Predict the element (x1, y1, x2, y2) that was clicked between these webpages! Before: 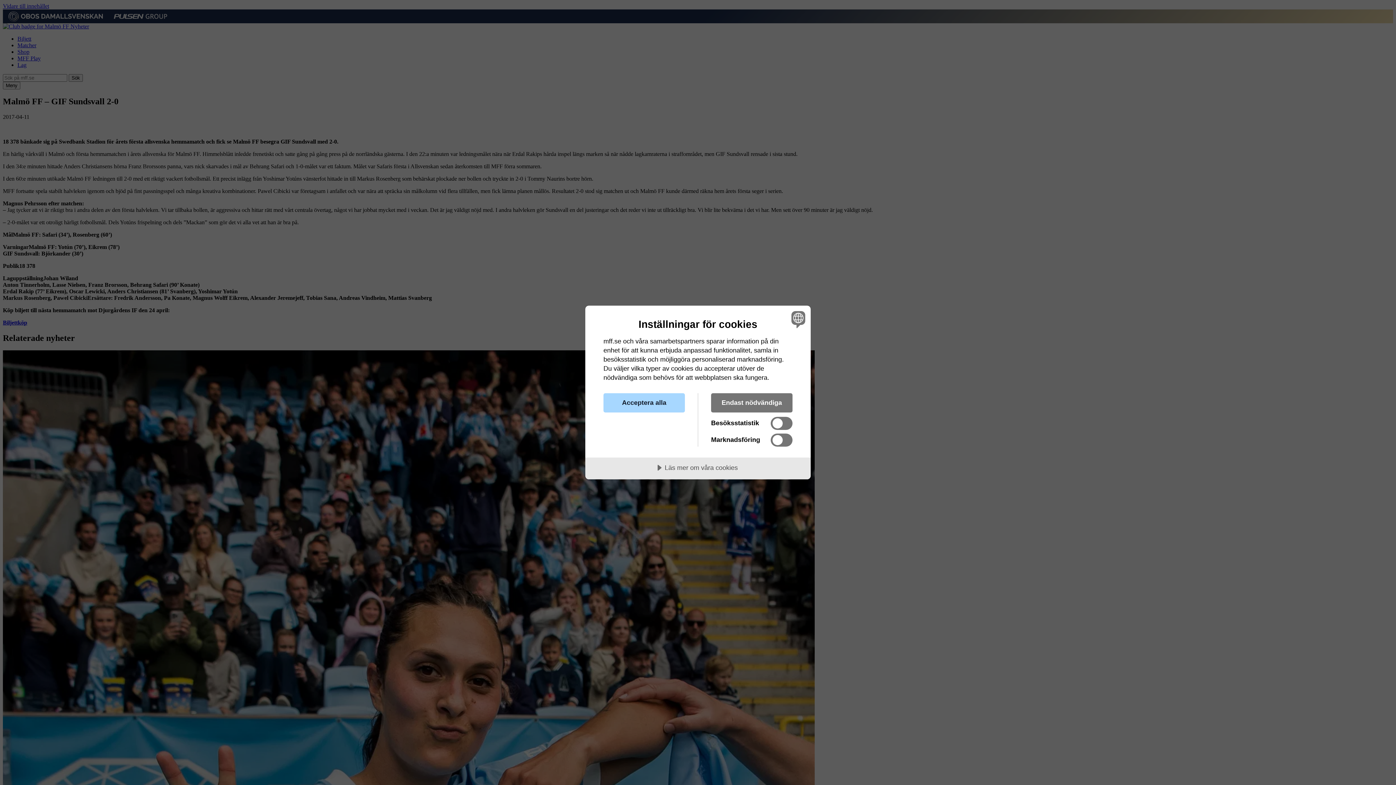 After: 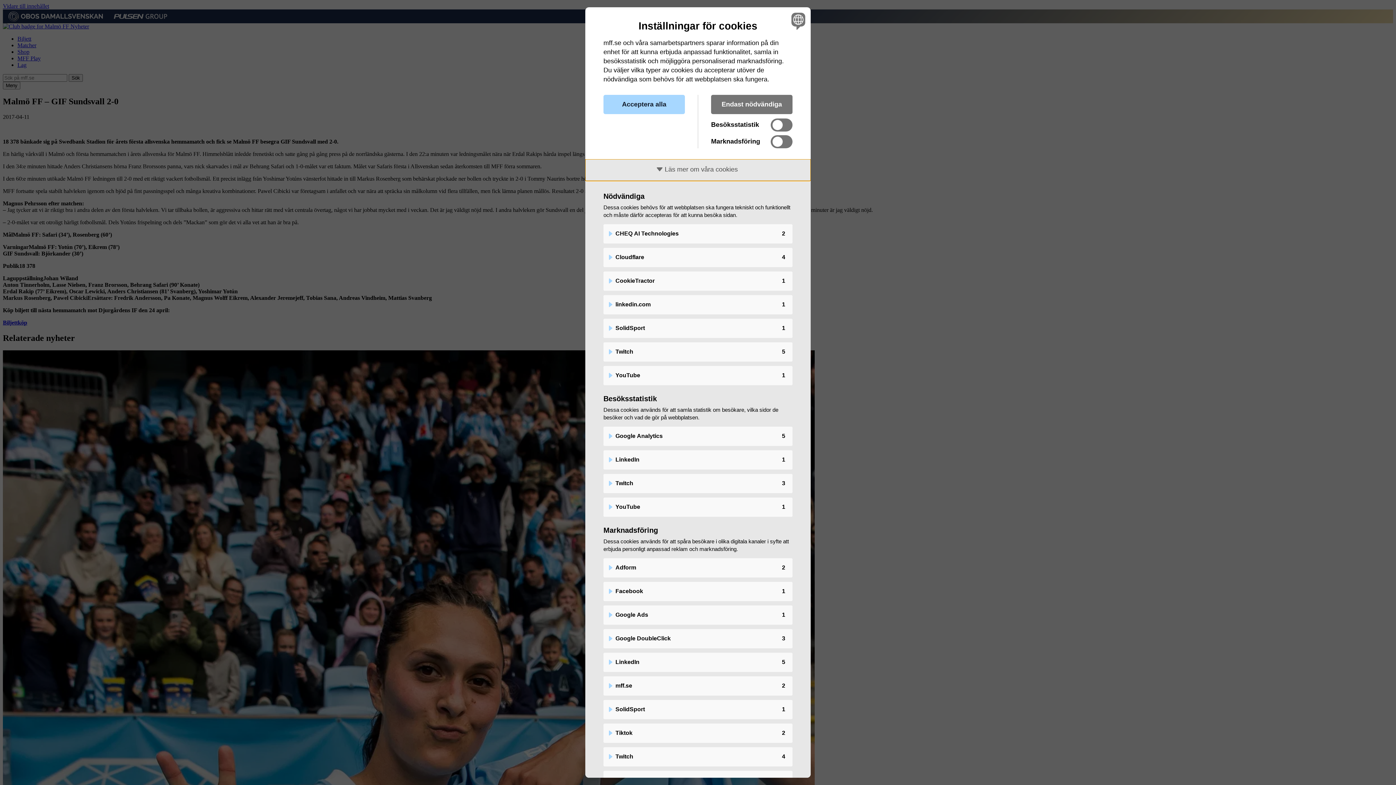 Action: label: Läs mer om våra cookies bbox: (585, 457, 810, 479)